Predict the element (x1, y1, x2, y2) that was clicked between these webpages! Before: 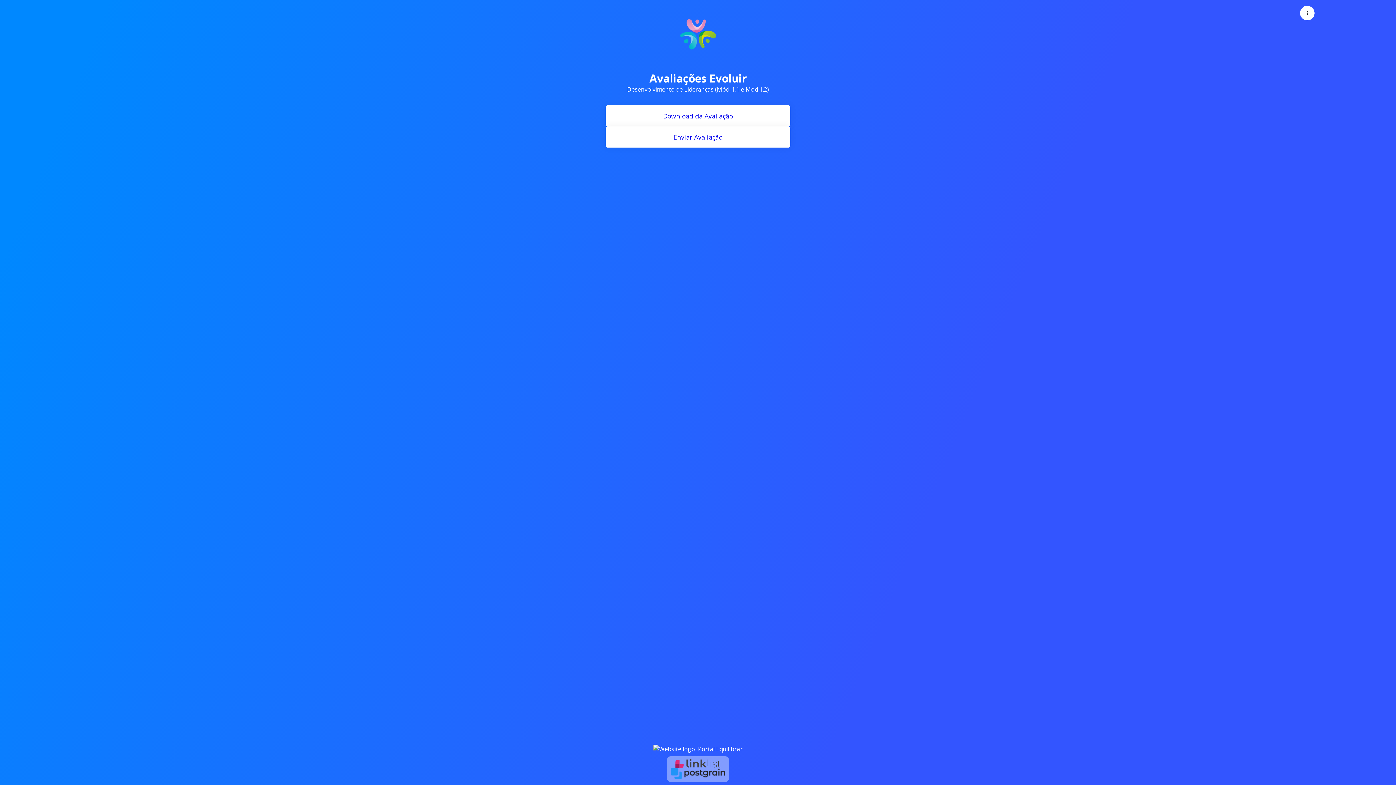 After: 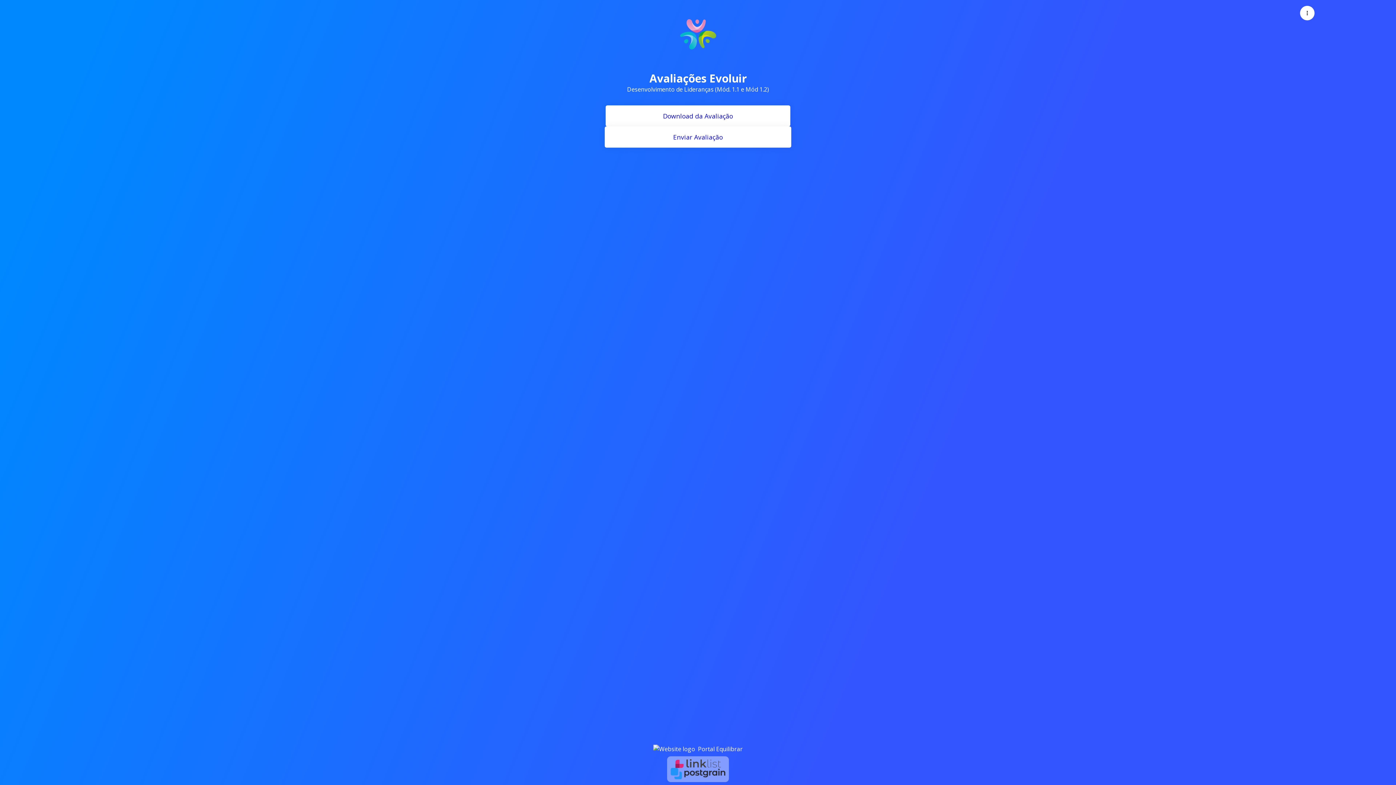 Action: label: Enviar Avaliação bbox: (605, 126, 790, 147)